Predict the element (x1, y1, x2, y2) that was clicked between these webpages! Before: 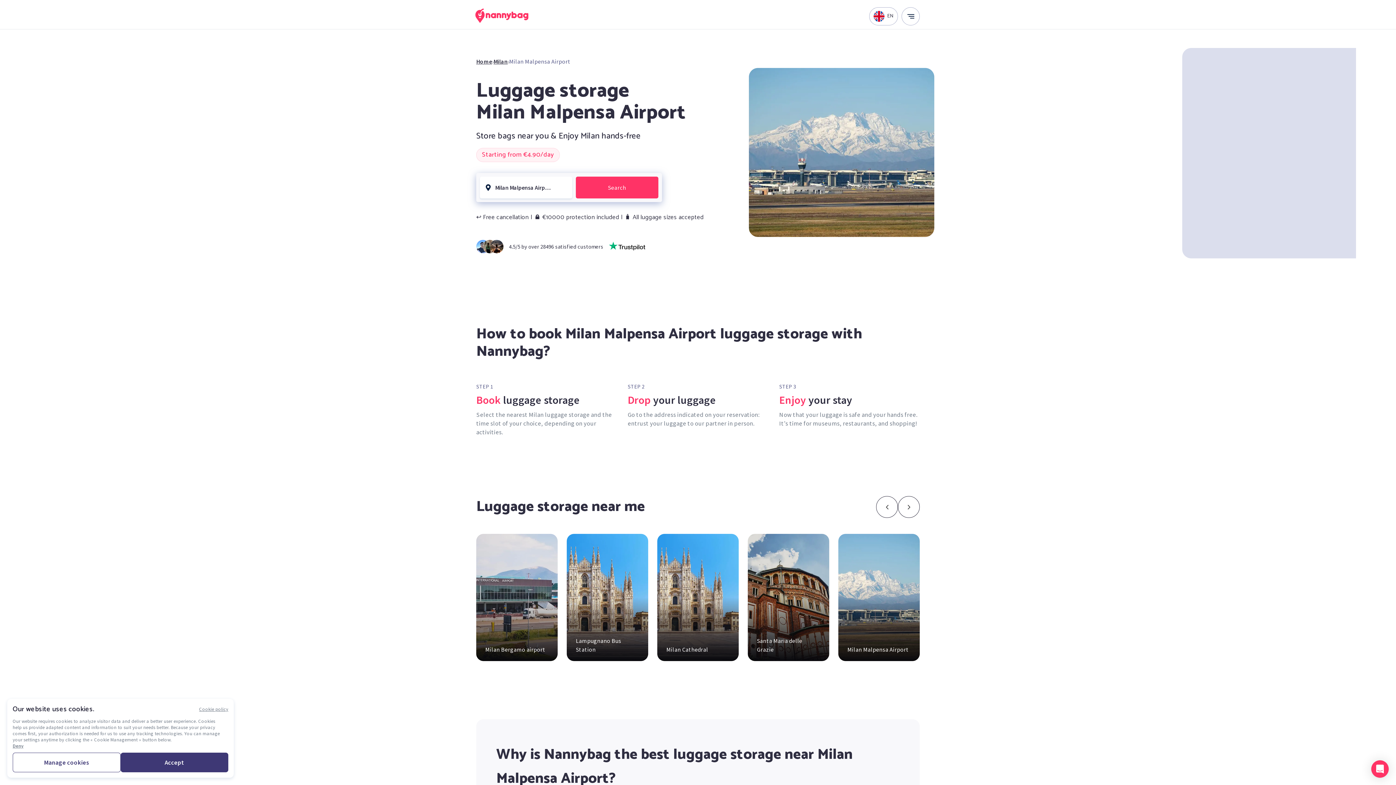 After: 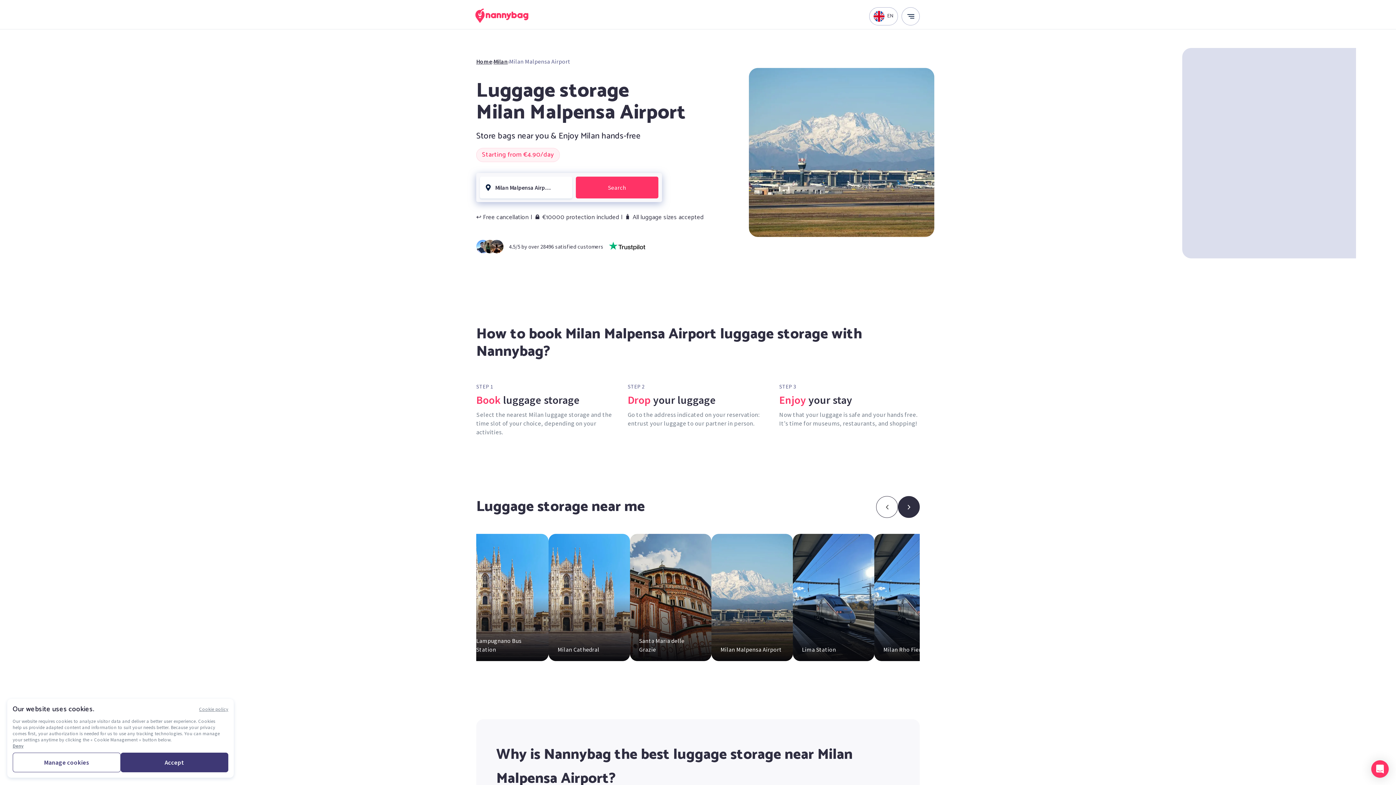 Action: bbox: (898, 496, 920, 518)